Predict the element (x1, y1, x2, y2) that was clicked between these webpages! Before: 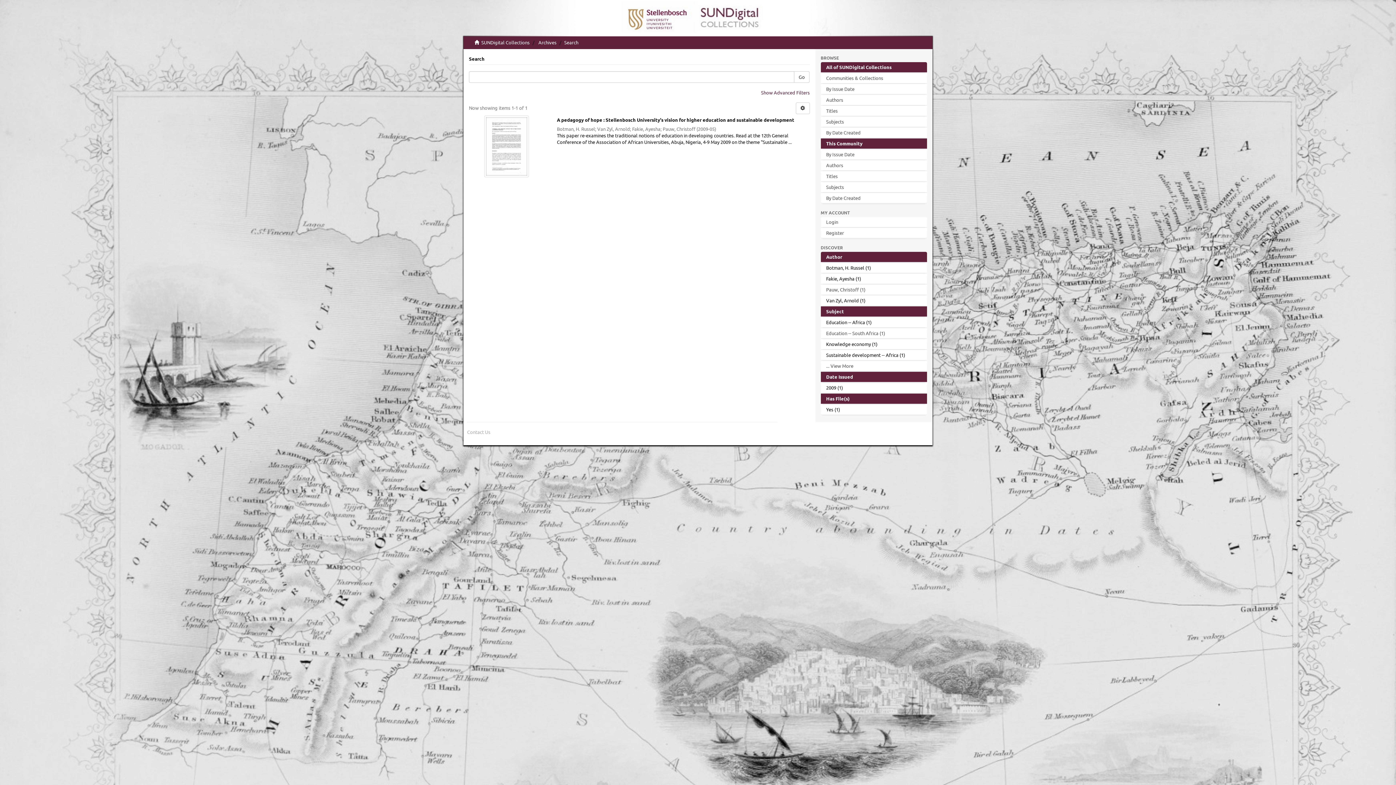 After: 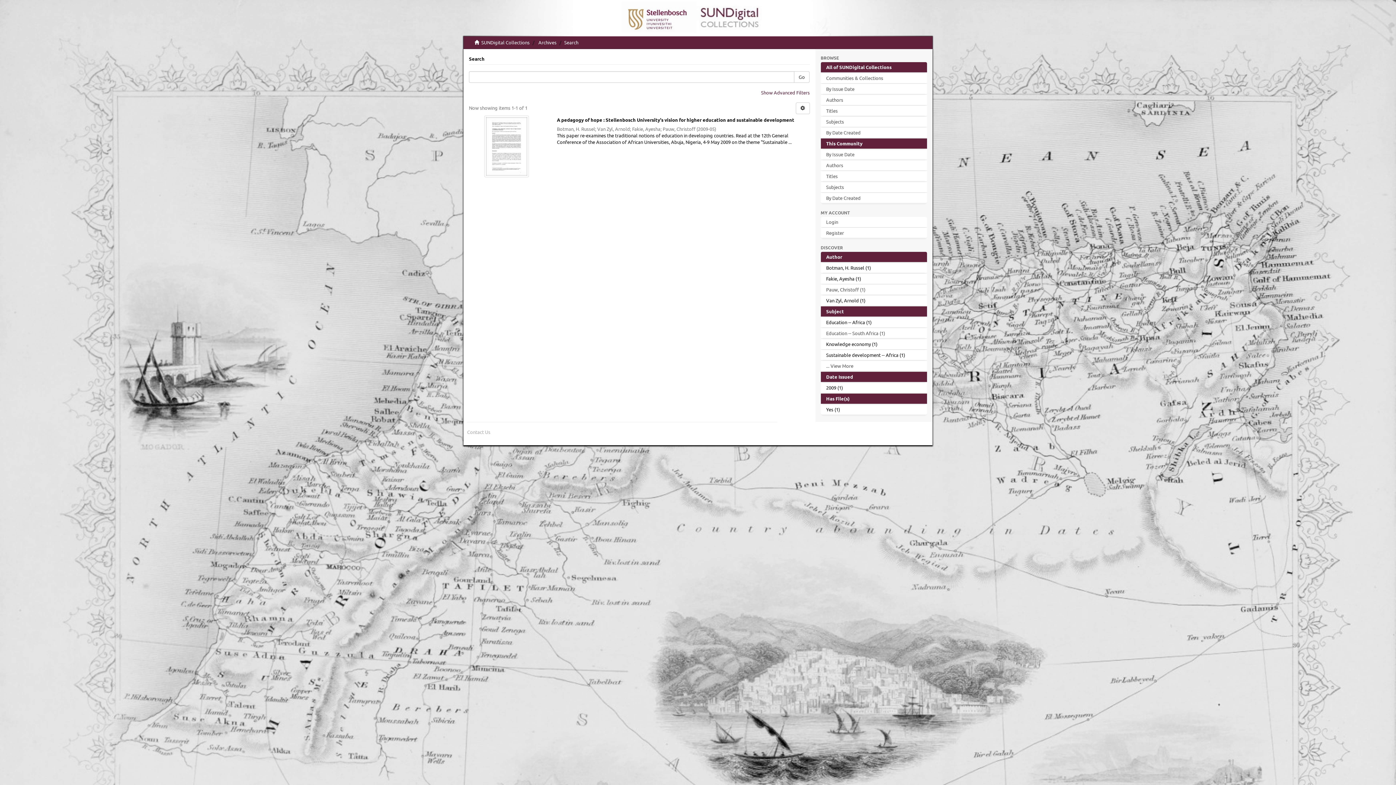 Action: bbox: (820, 306, 927, 316) label: Subject